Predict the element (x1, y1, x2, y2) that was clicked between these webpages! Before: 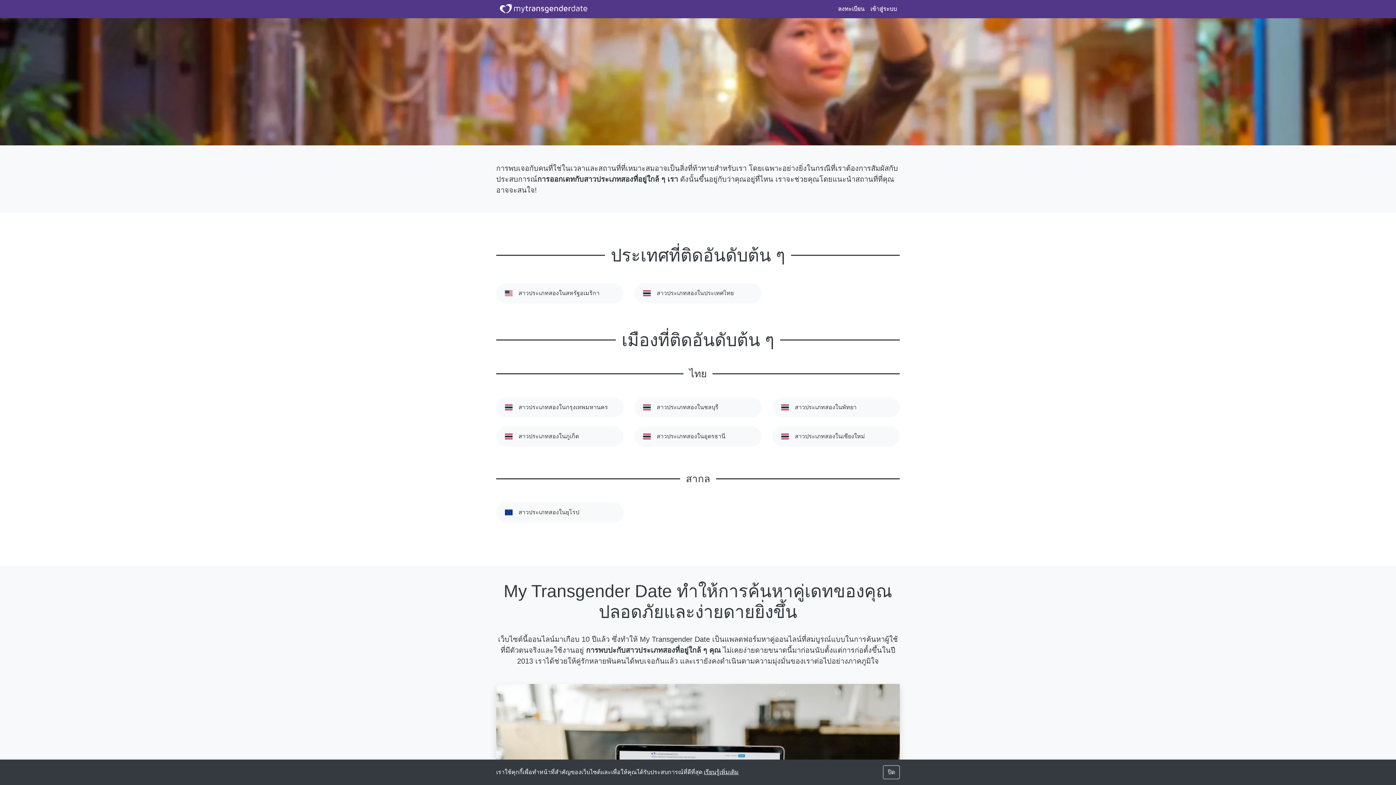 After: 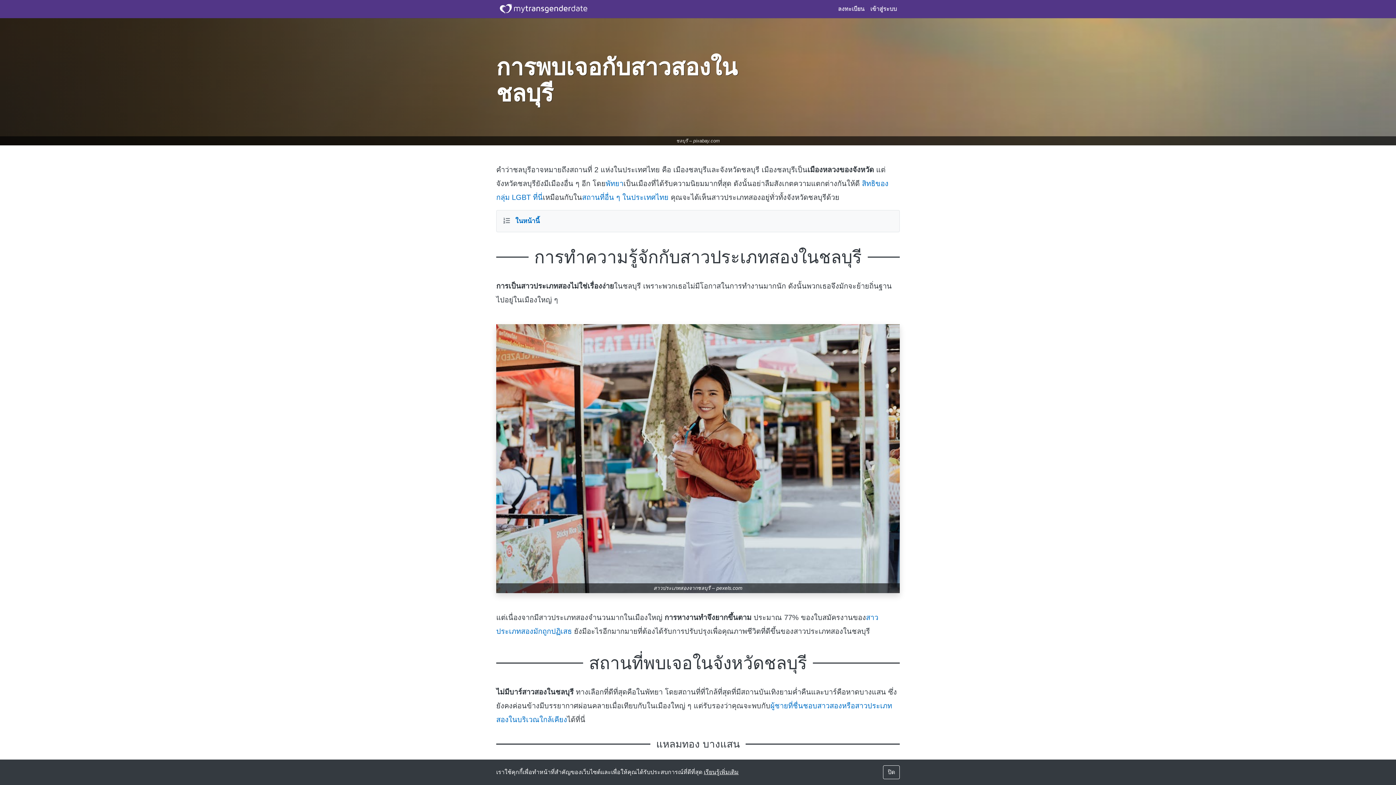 Action: bbox: (634, 397, 761, 417) label: (ไทย)
สาวประเภทสองในชลบุรี